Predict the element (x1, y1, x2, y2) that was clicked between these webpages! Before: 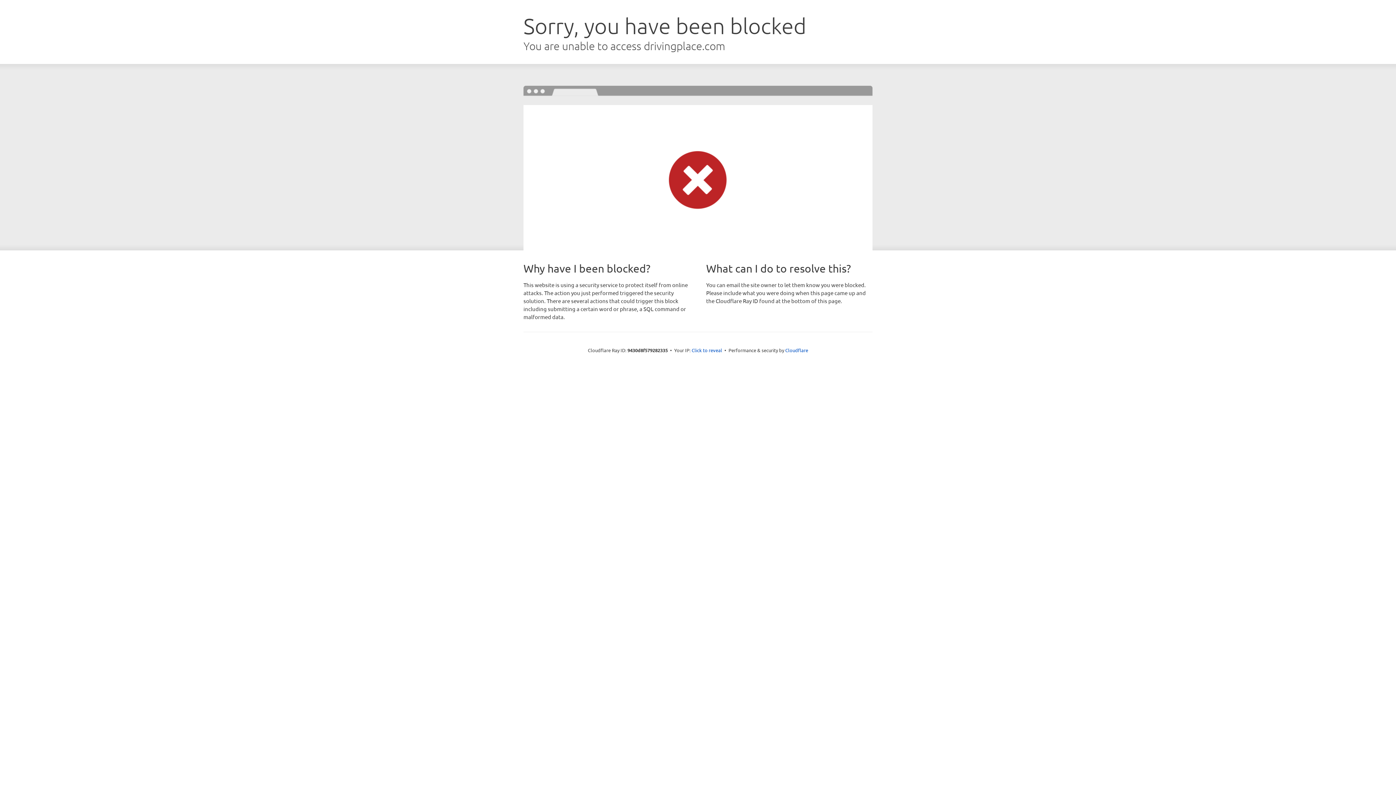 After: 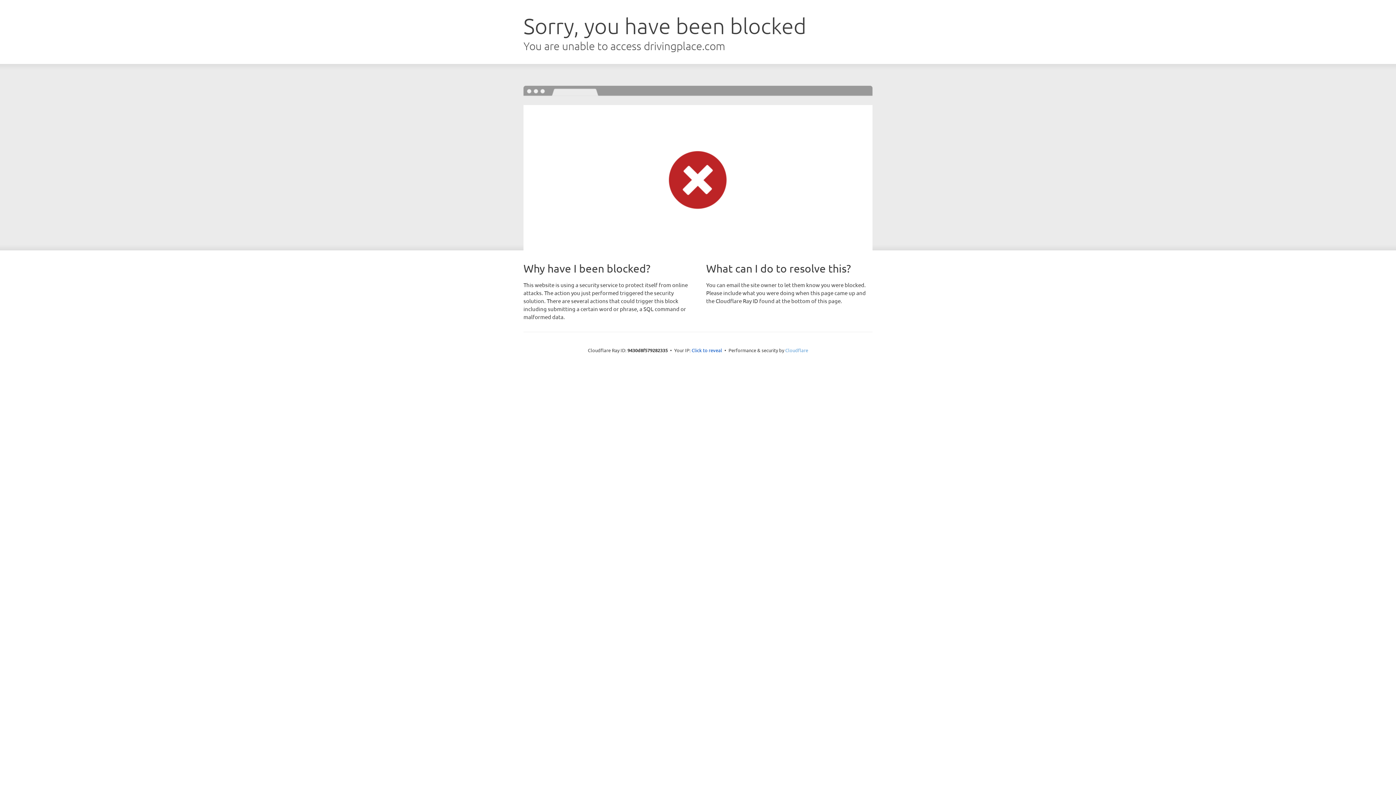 Action: label: Cloudflare bbox: (785, 347, 808, 353)